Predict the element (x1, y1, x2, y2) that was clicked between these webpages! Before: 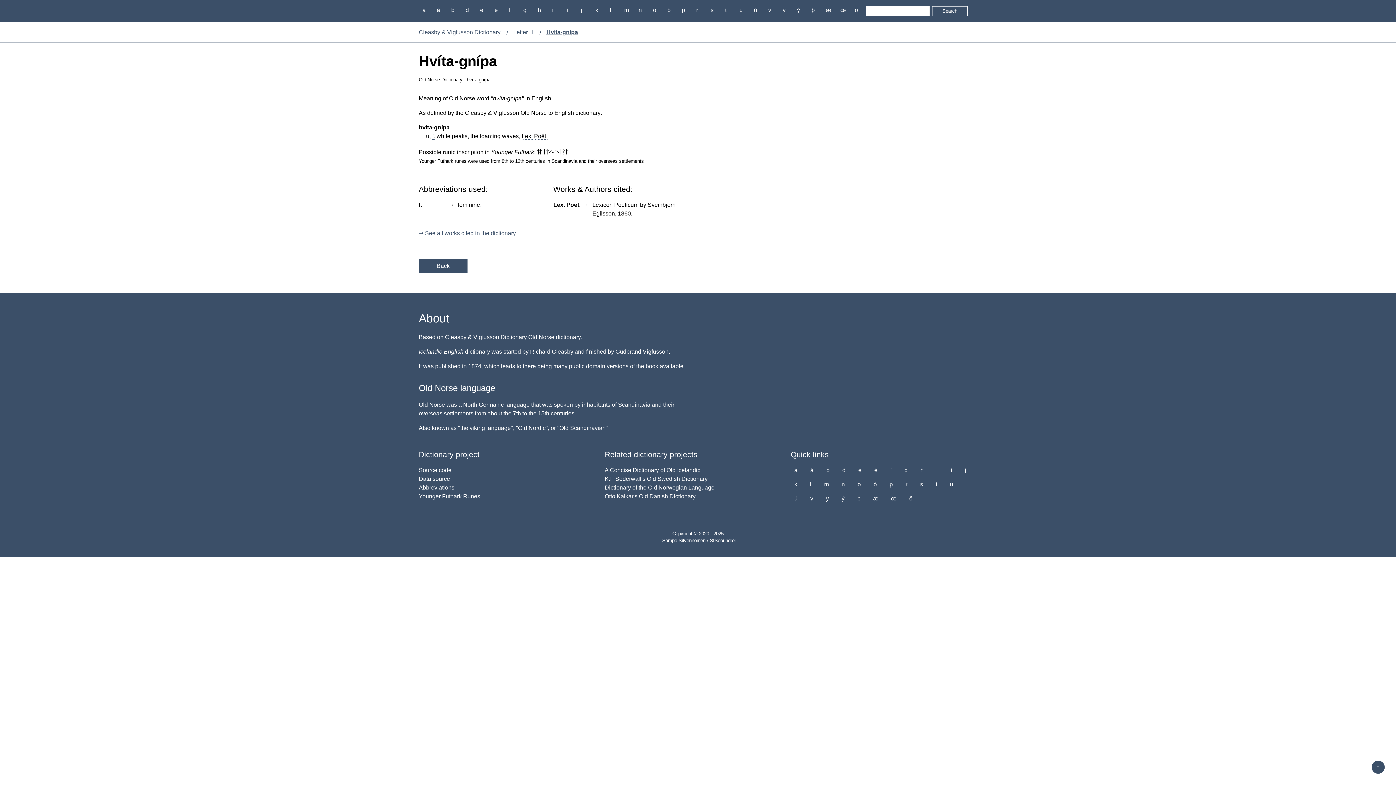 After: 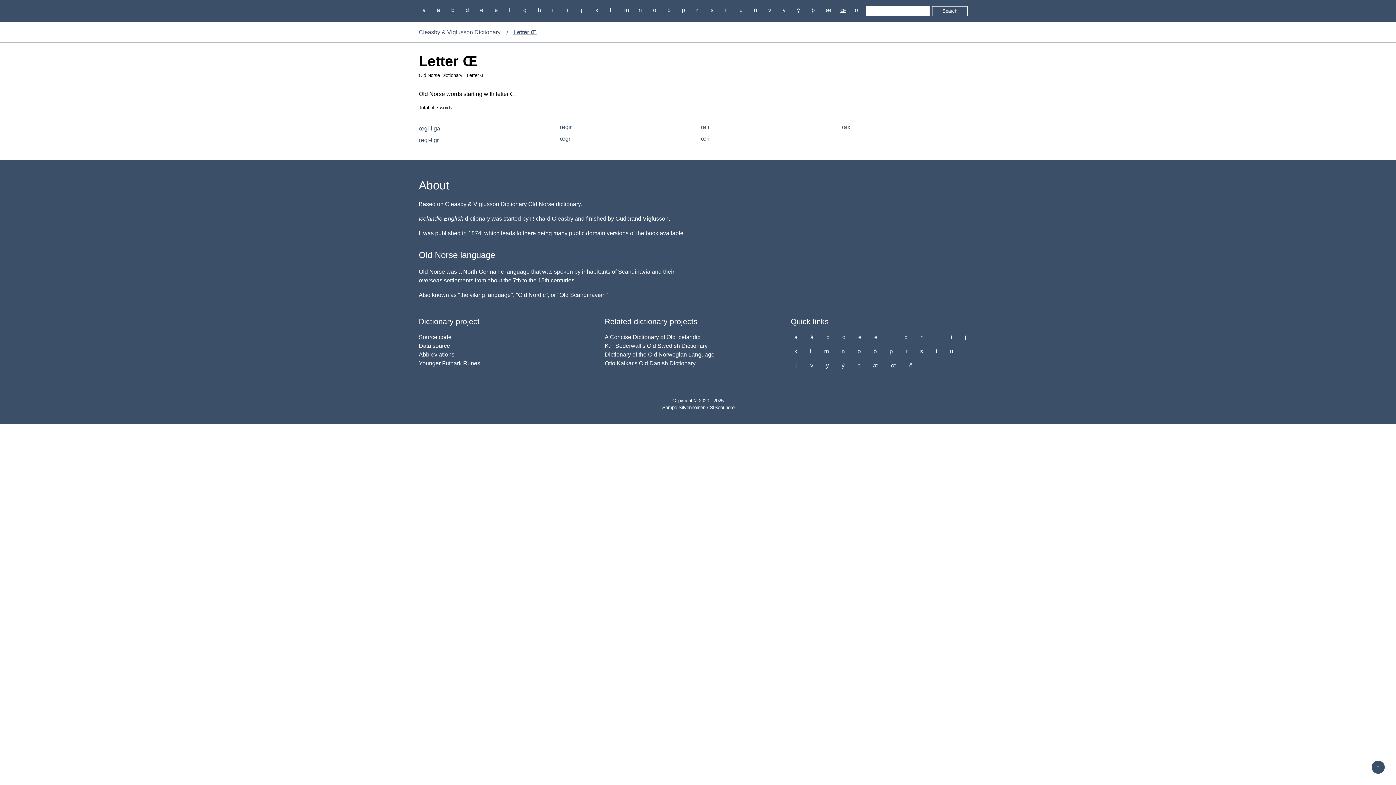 Action: label: œ bbox: (836, 5, 849, 14)